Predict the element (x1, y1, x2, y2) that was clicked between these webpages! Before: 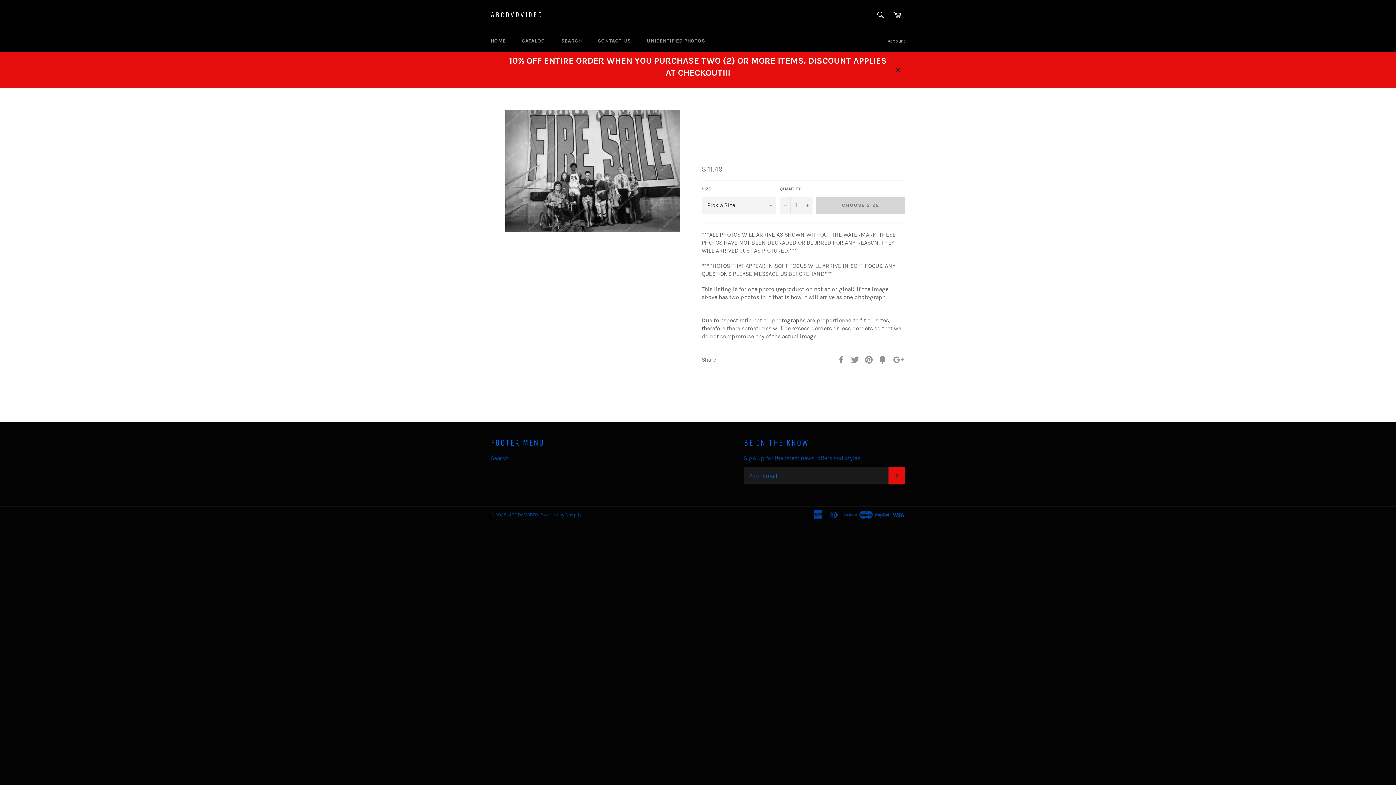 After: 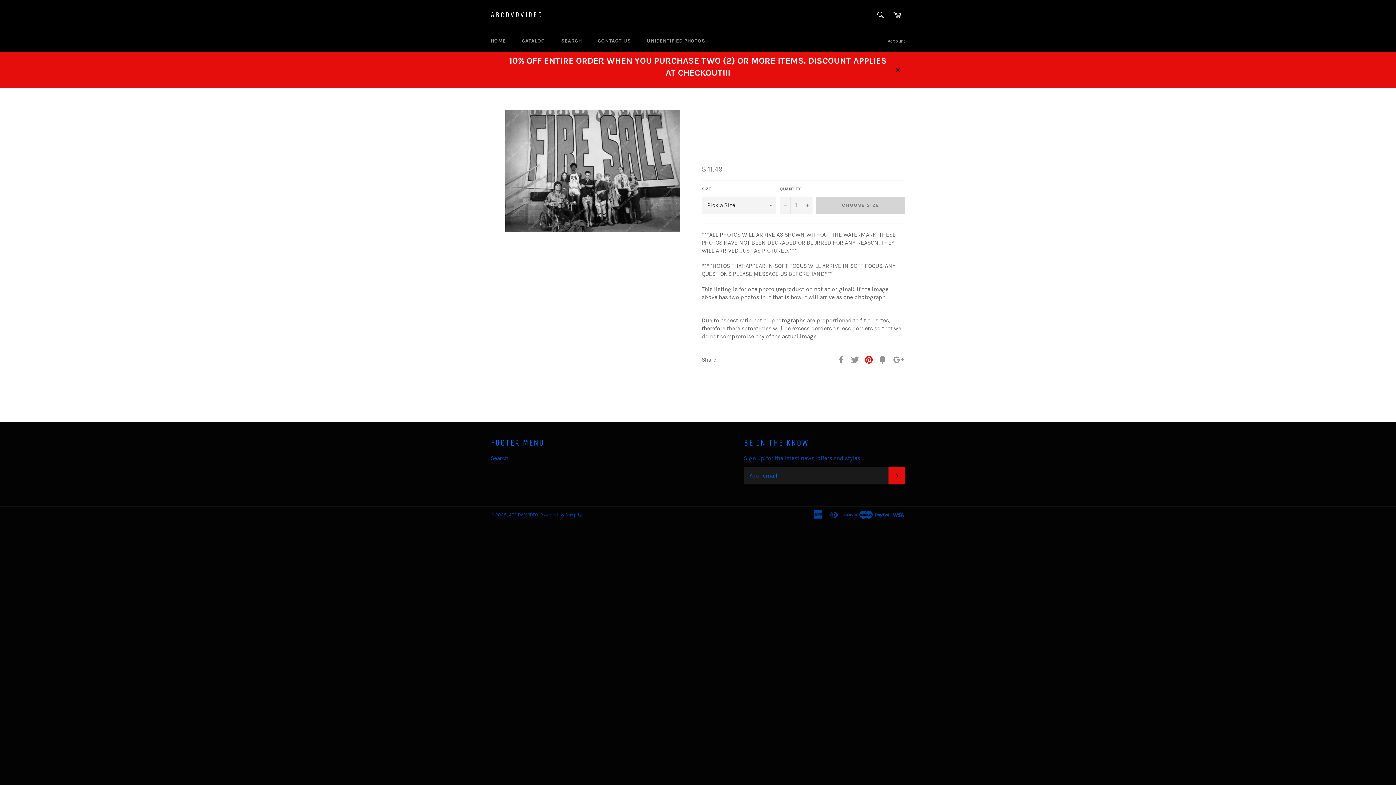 Action: label:  
Pin it bbox: (864, 355, 874, 362)